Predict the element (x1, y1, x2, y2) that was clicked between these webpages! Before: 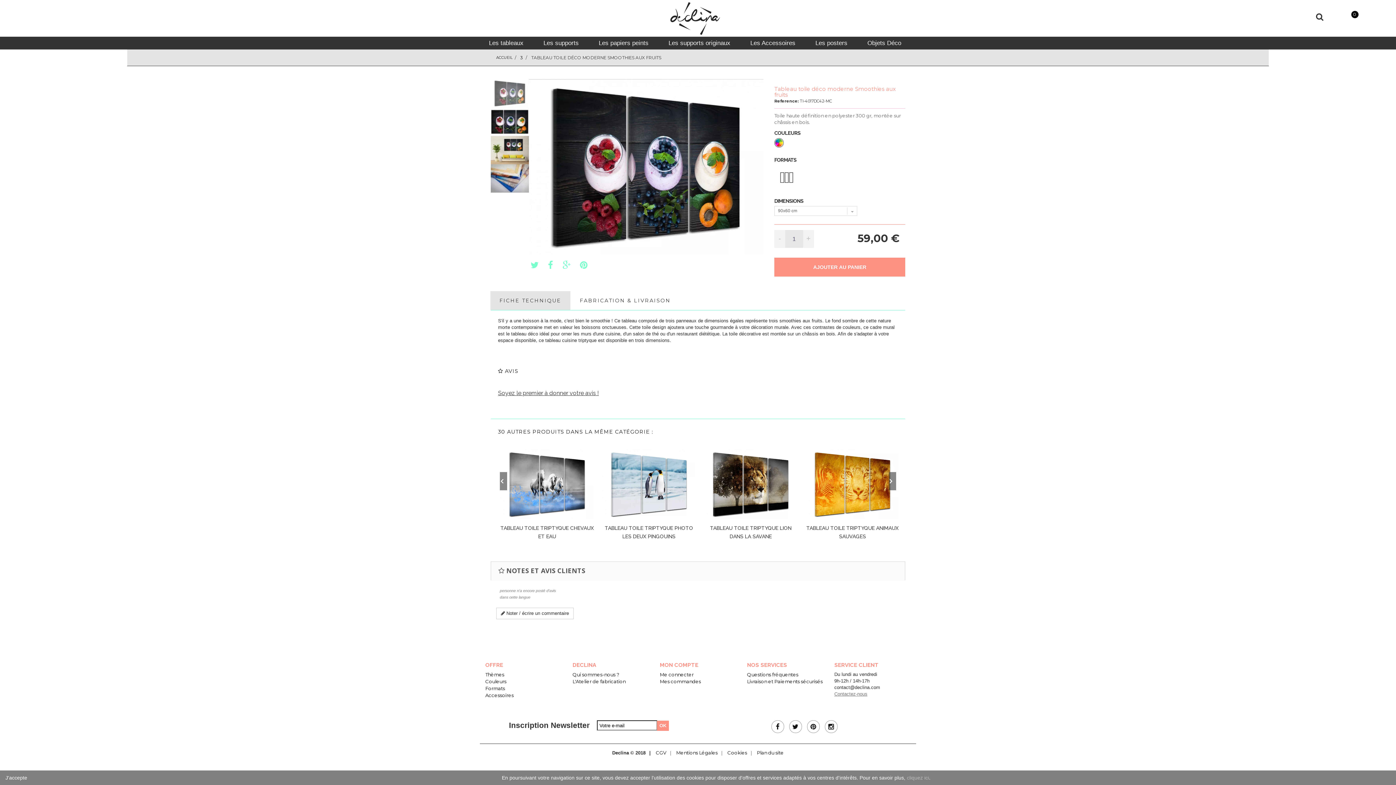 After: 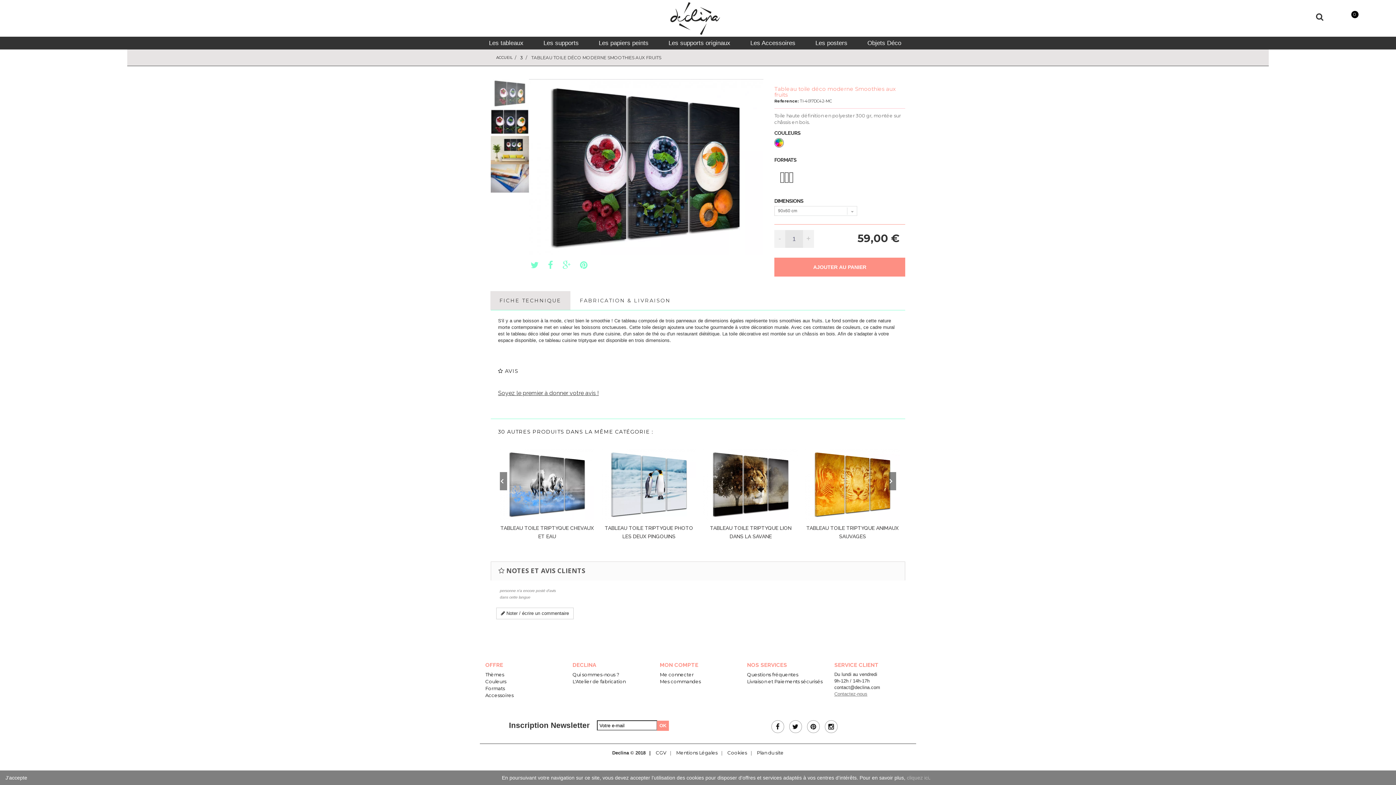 Action: bbox: (774, 165, 798, 189)